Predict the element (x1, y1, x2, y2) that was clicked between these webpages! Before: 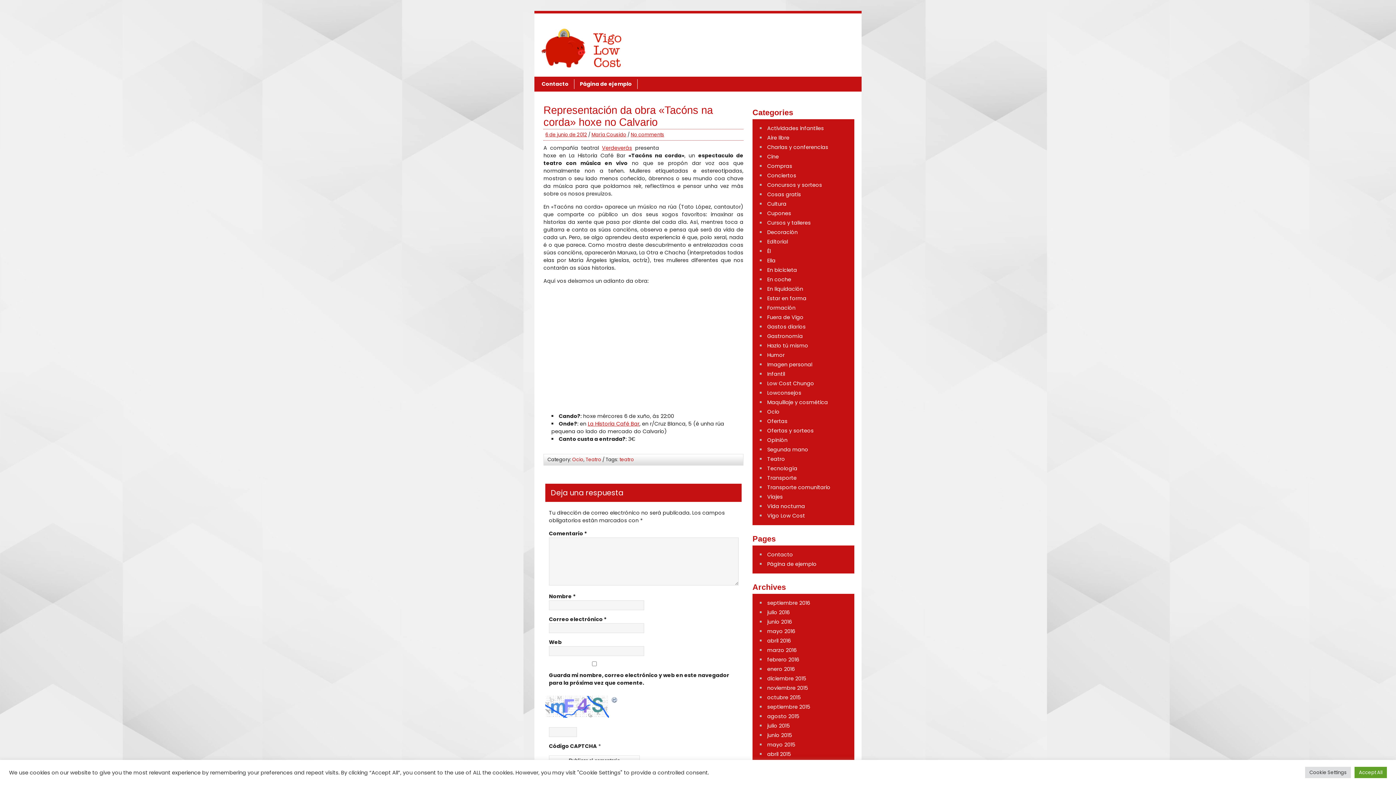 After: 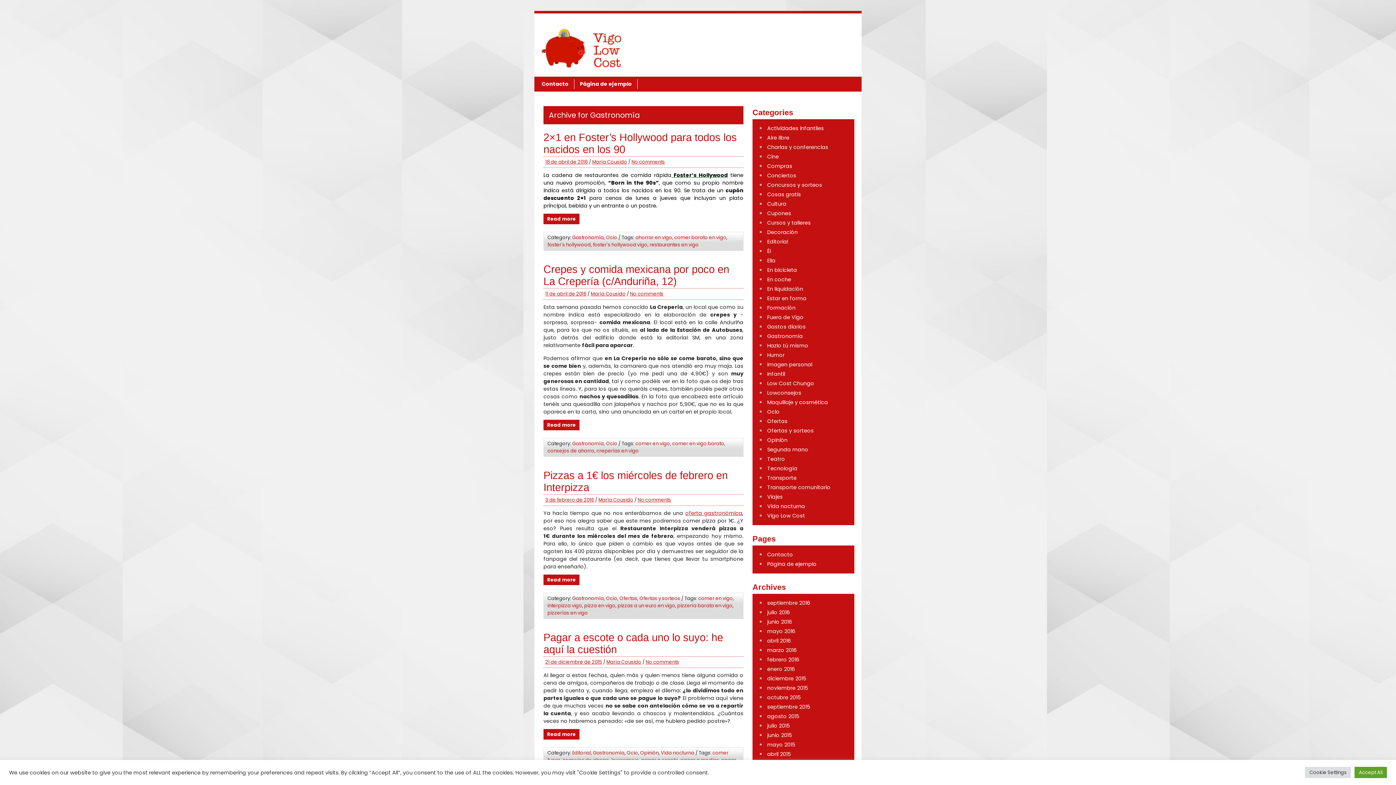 Action: label: Gastronomía bbox: (767, 332, 803, 340)